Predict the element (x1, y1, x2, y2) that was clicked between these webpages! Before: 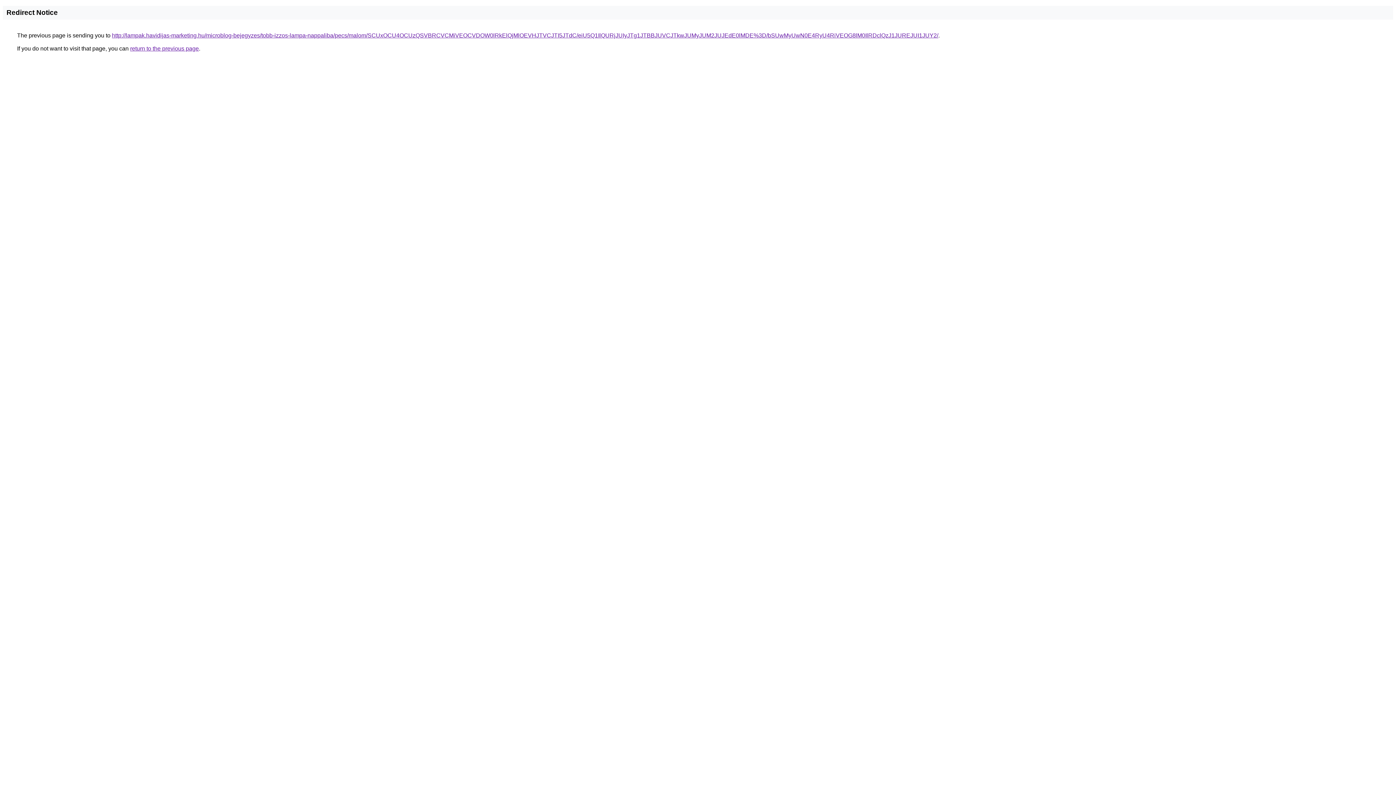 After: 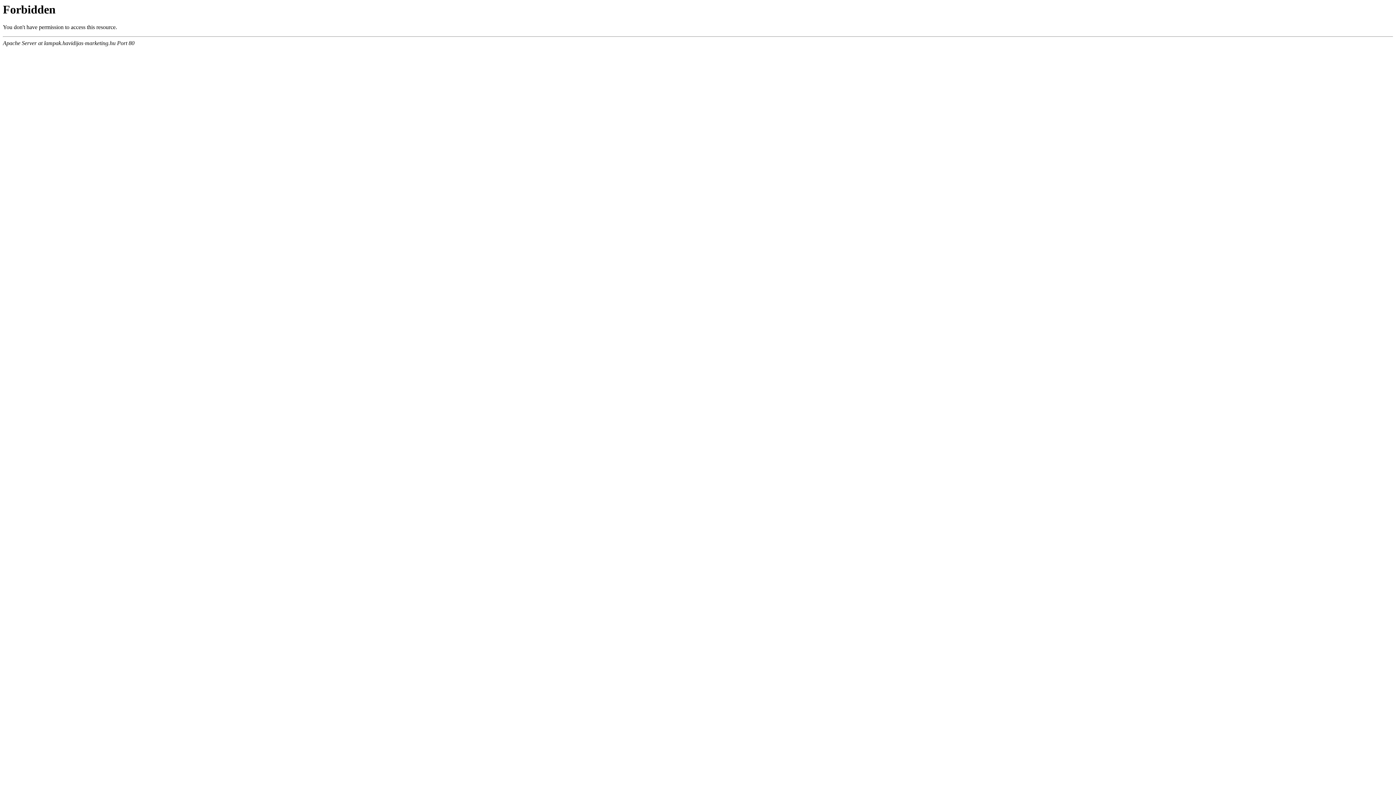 Action: label: http://lampak.havidijas-marketing.hu/microblog-bejegyzes/tobb-izzos-lampa-nappaliba/pecs/malom/SCUxOCU4OCUzQSVBRCVCMiVEOCVDOW0lRkElQjMlOEVHJTVCJTI5JTdC/eiU5Q1IlQURjJUIyJTg1JTBBJUVCJTkwJUMyJUM2JUJEdE0lMDE%3D/bSUwMyUwN0E4RyU4RiVEOG8lM0IlRDclQzJ1JUREJUI1JUY2/ bbox: (112, 32, 938, 38)